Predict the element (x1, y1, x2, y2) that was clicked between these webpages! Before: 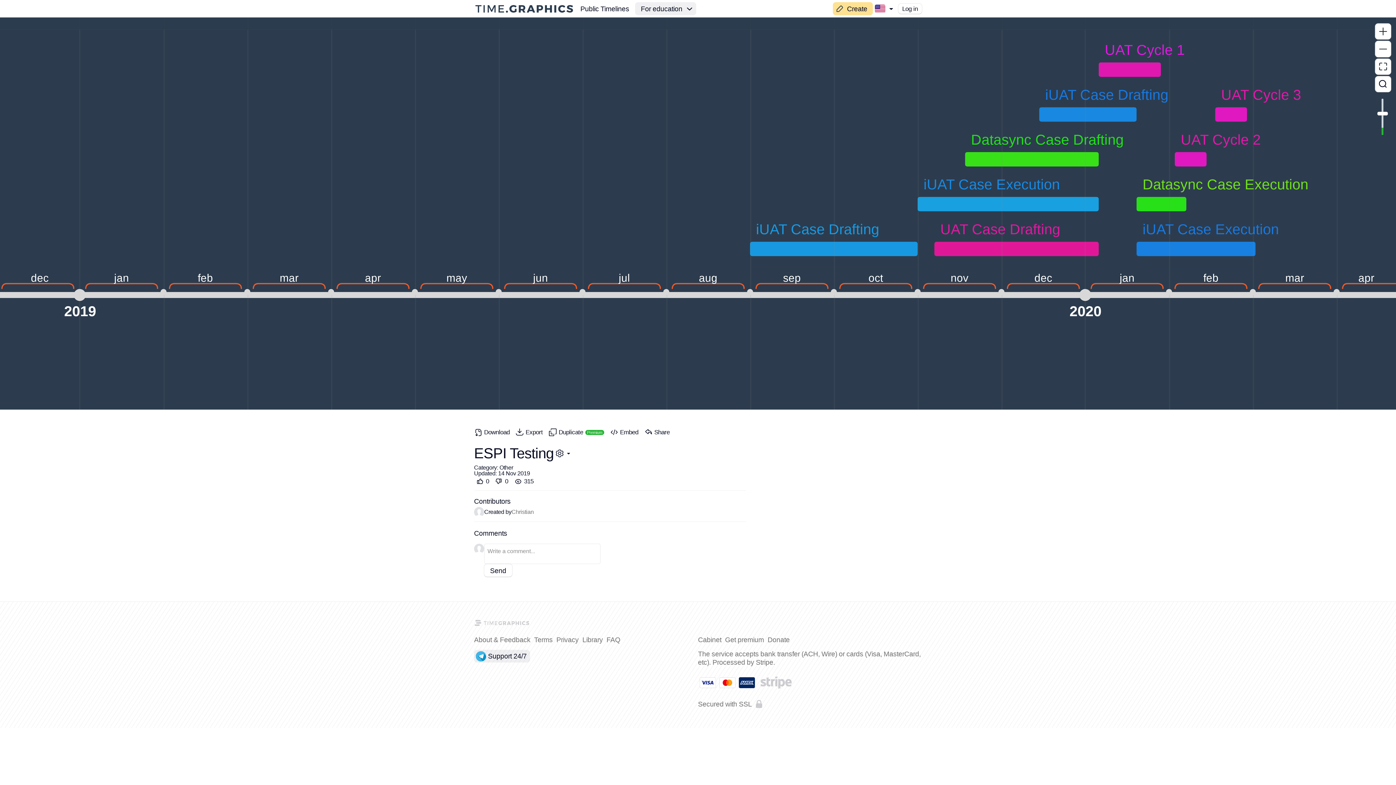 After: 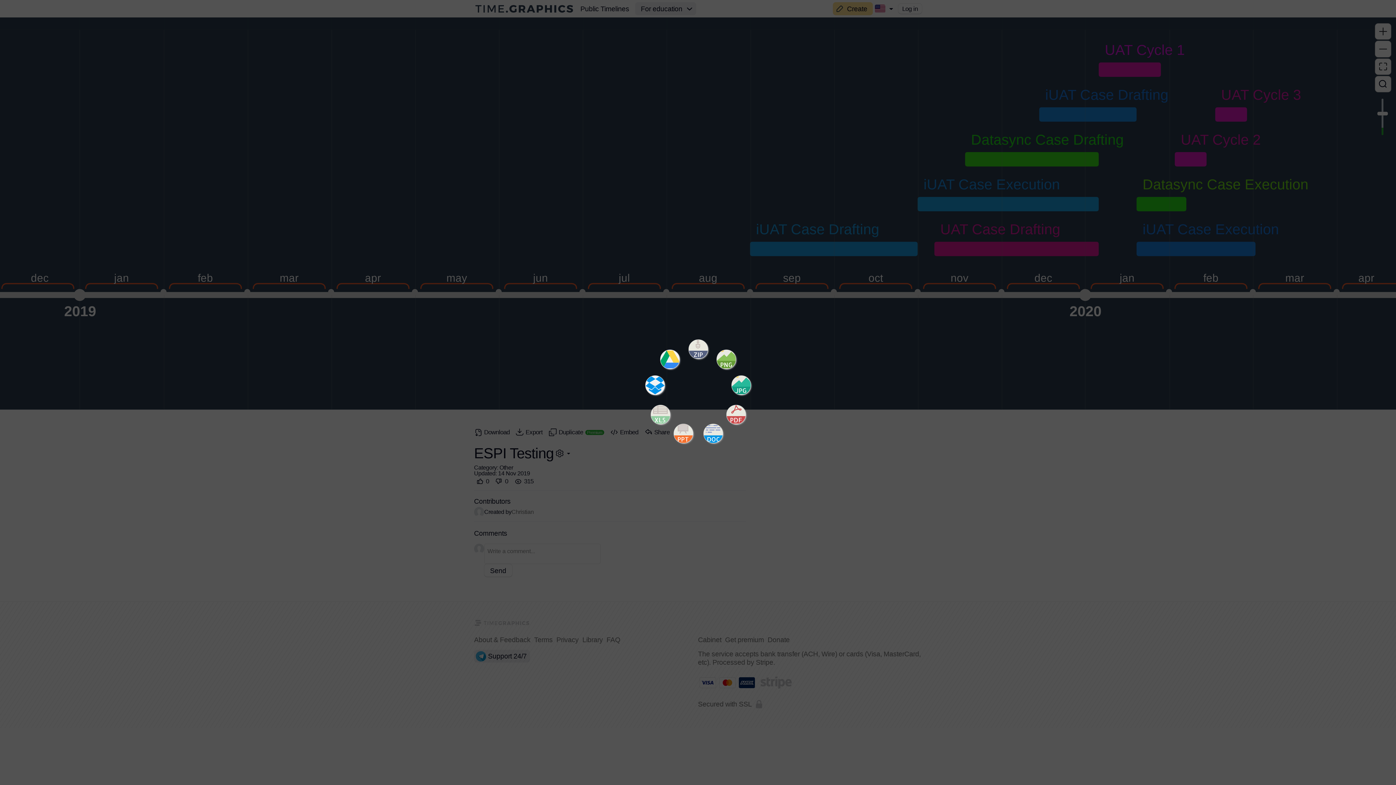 Action: bbox: (513, 427, 546, 437) label: Export